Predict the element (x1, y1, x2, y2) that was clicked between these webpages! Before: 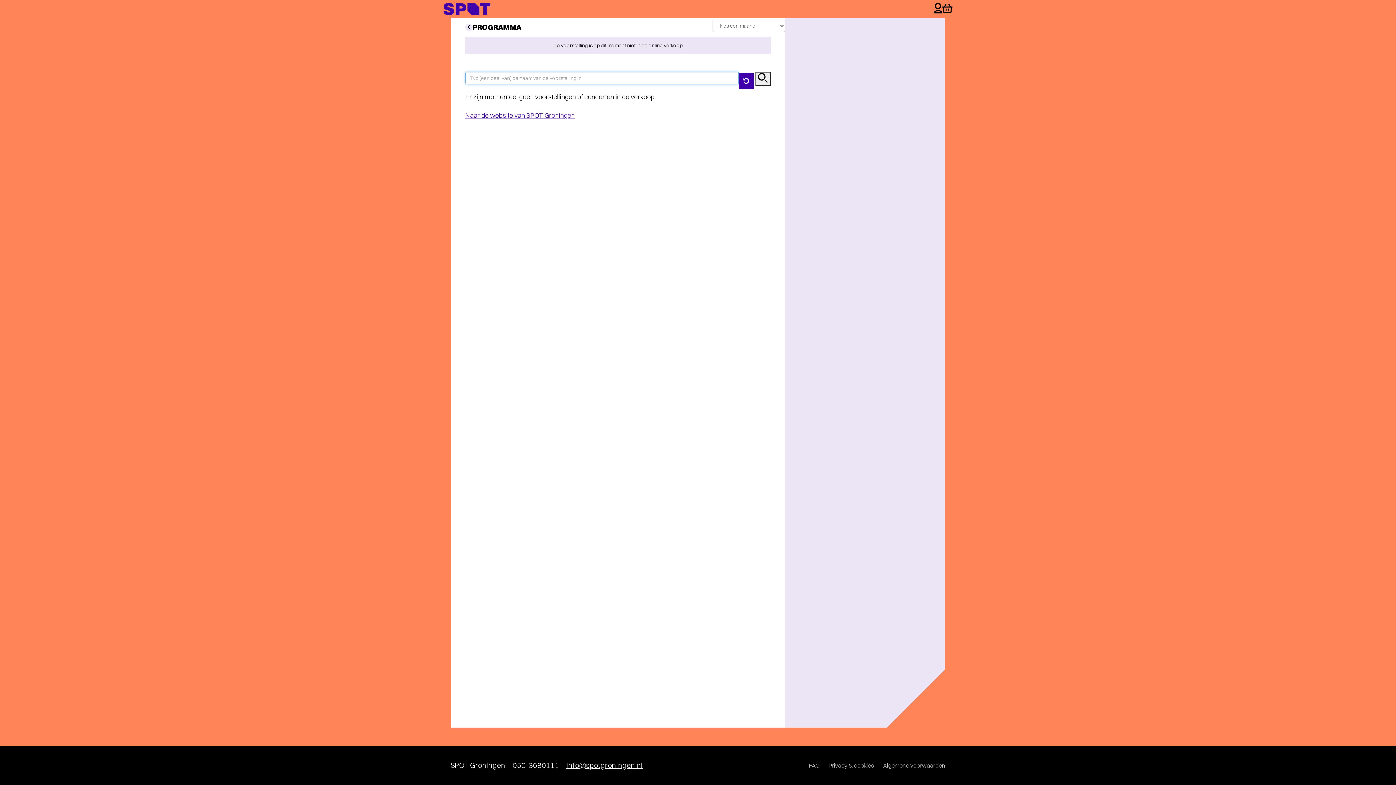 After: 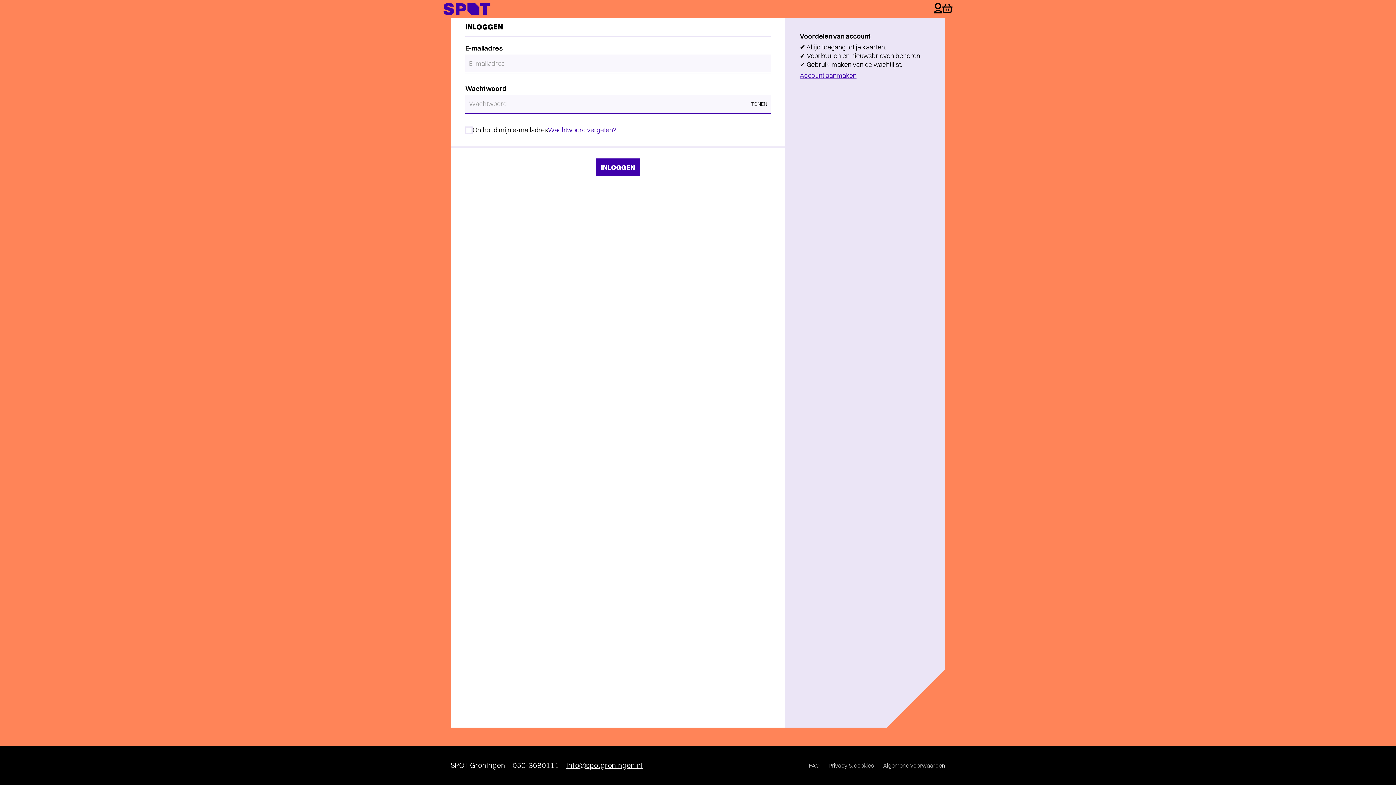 Action: bbox: (934, 3, 942, 15) label: Persoonlijke pagina